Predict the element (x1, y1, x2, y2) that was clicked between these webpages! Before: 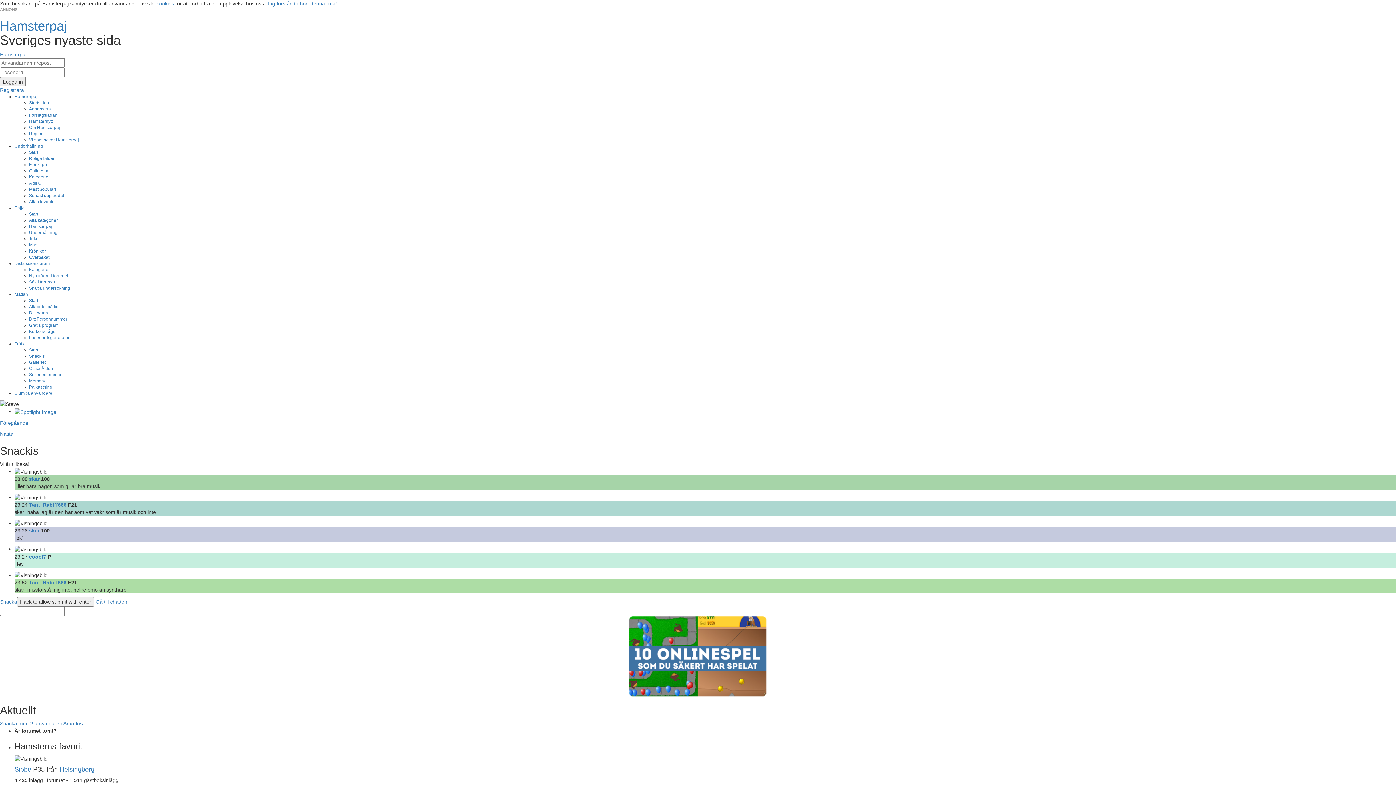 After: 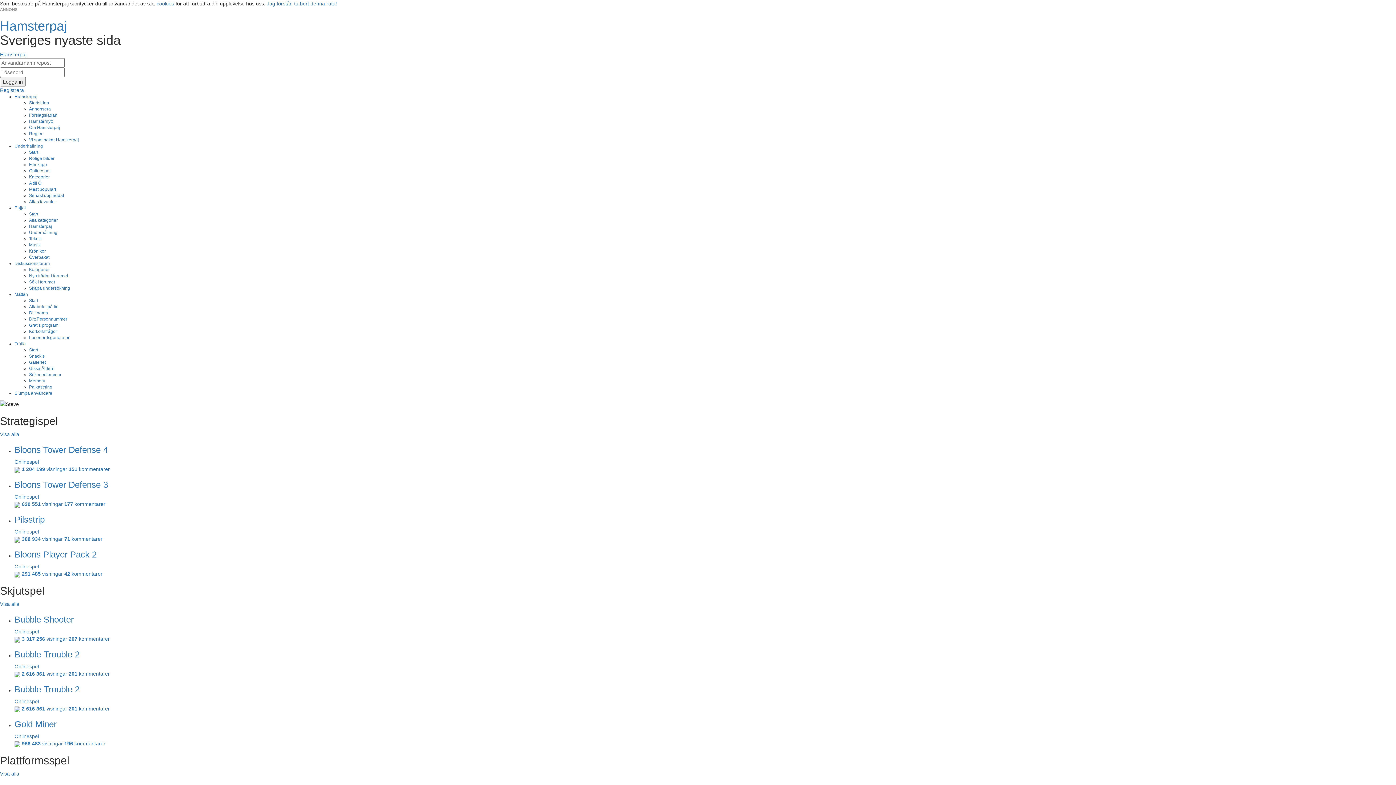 Action: label: Kategorier bbox: (29, 174, 49, 179)